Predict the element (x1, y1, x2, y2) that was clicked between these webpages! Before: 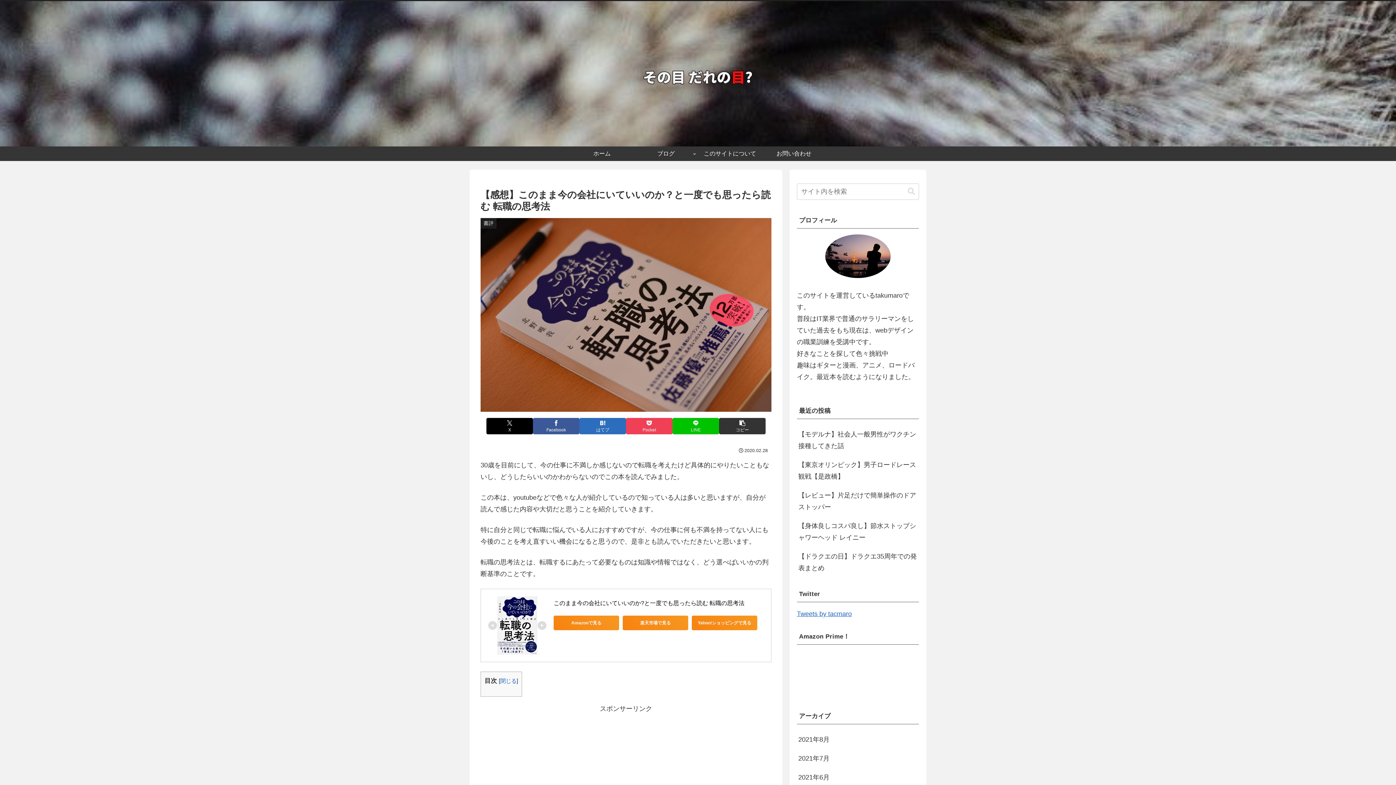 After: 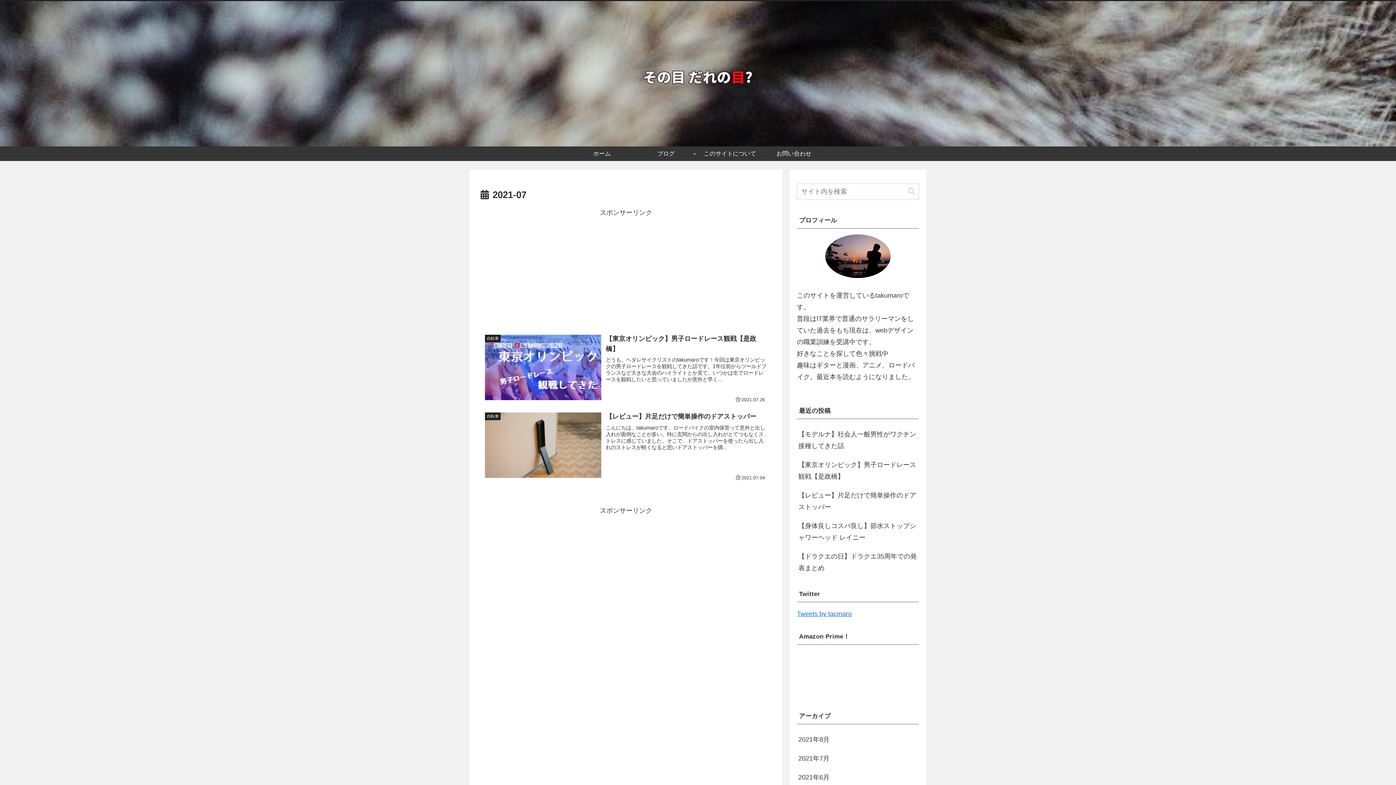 Action: bbox: (797, 749, 919, 768) label: 2021年7月